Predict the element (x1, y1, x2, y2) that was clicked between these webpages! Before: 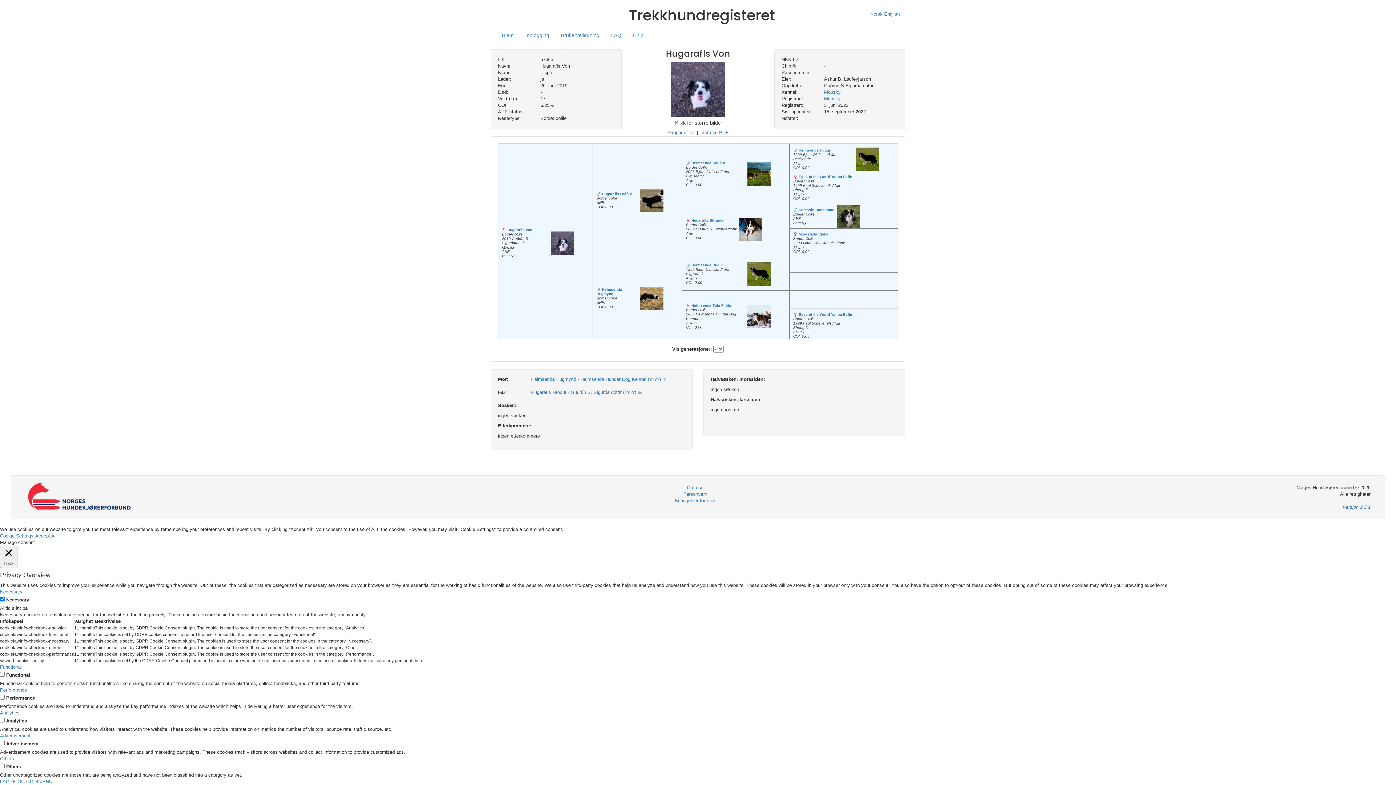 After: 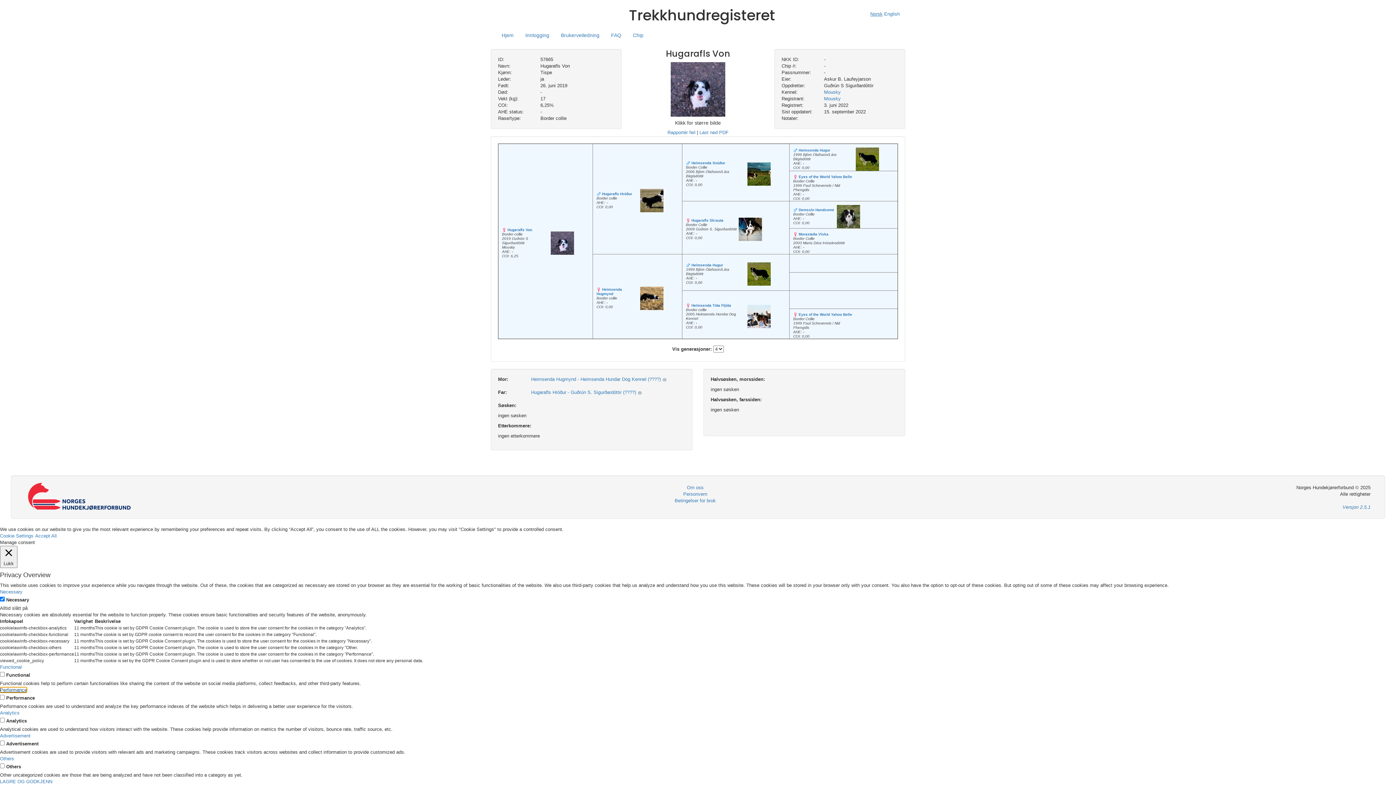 Action: label: Performance bbox: (0, 687, 26, 693)